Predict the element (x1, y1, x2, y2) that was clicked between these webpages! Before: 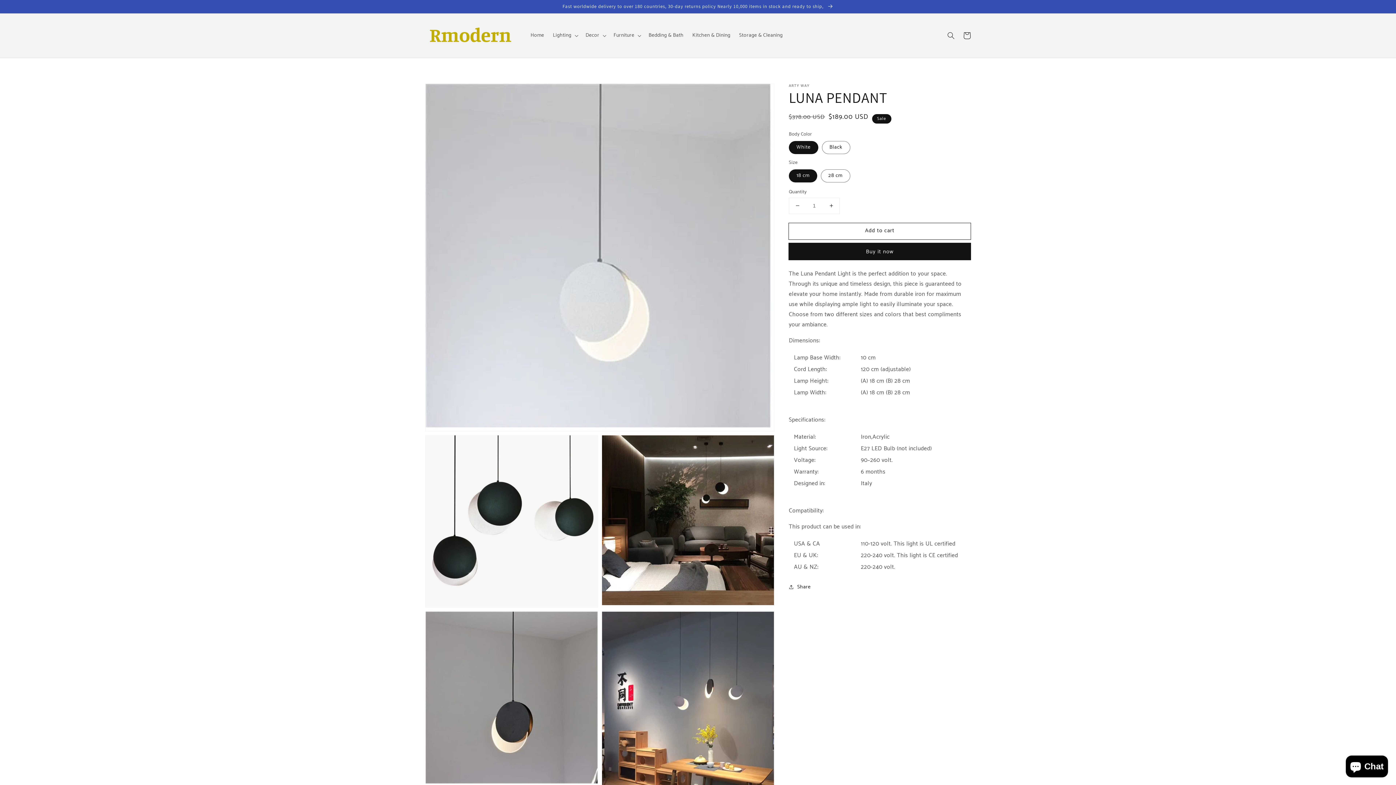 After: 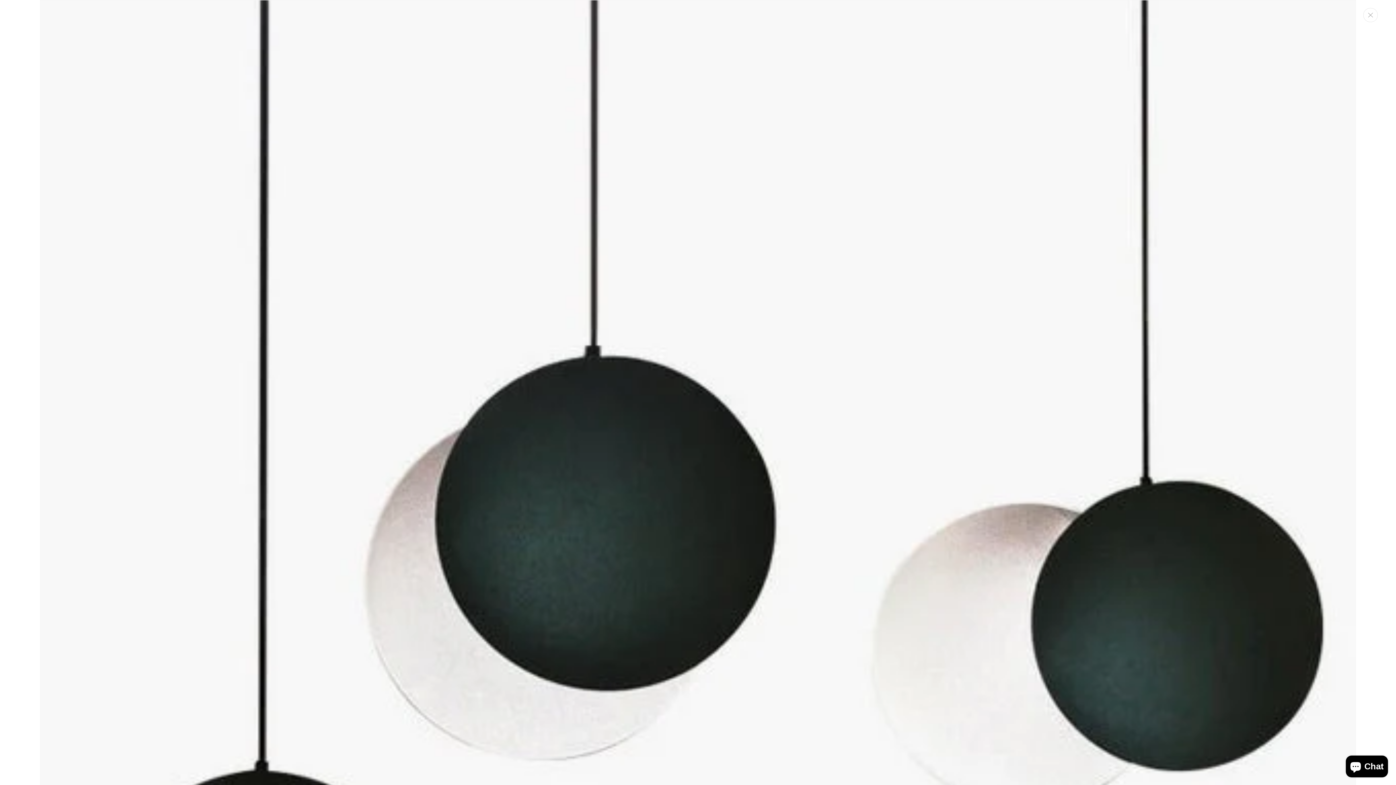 Action: bbox: (425, 435, 597, 607) label: Open media 1 in gallery view